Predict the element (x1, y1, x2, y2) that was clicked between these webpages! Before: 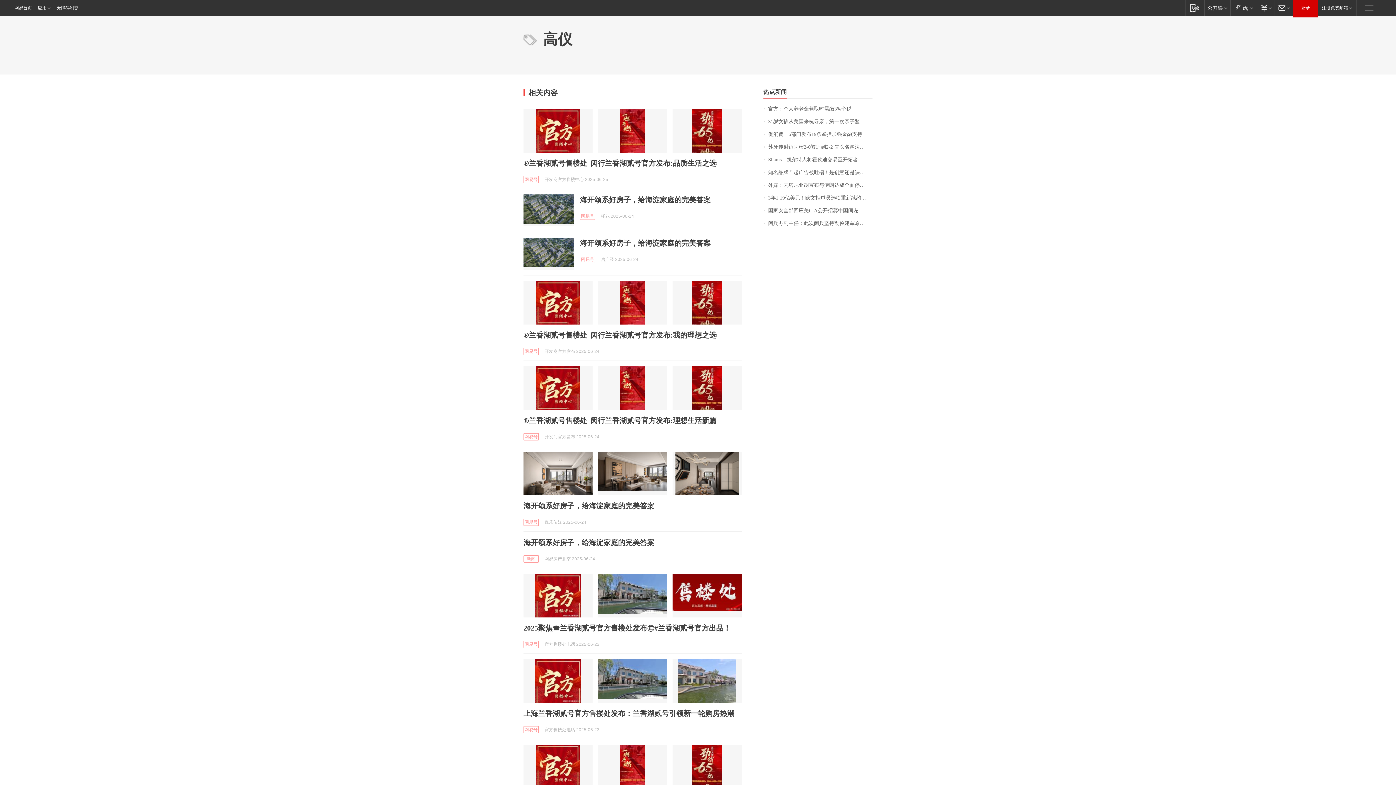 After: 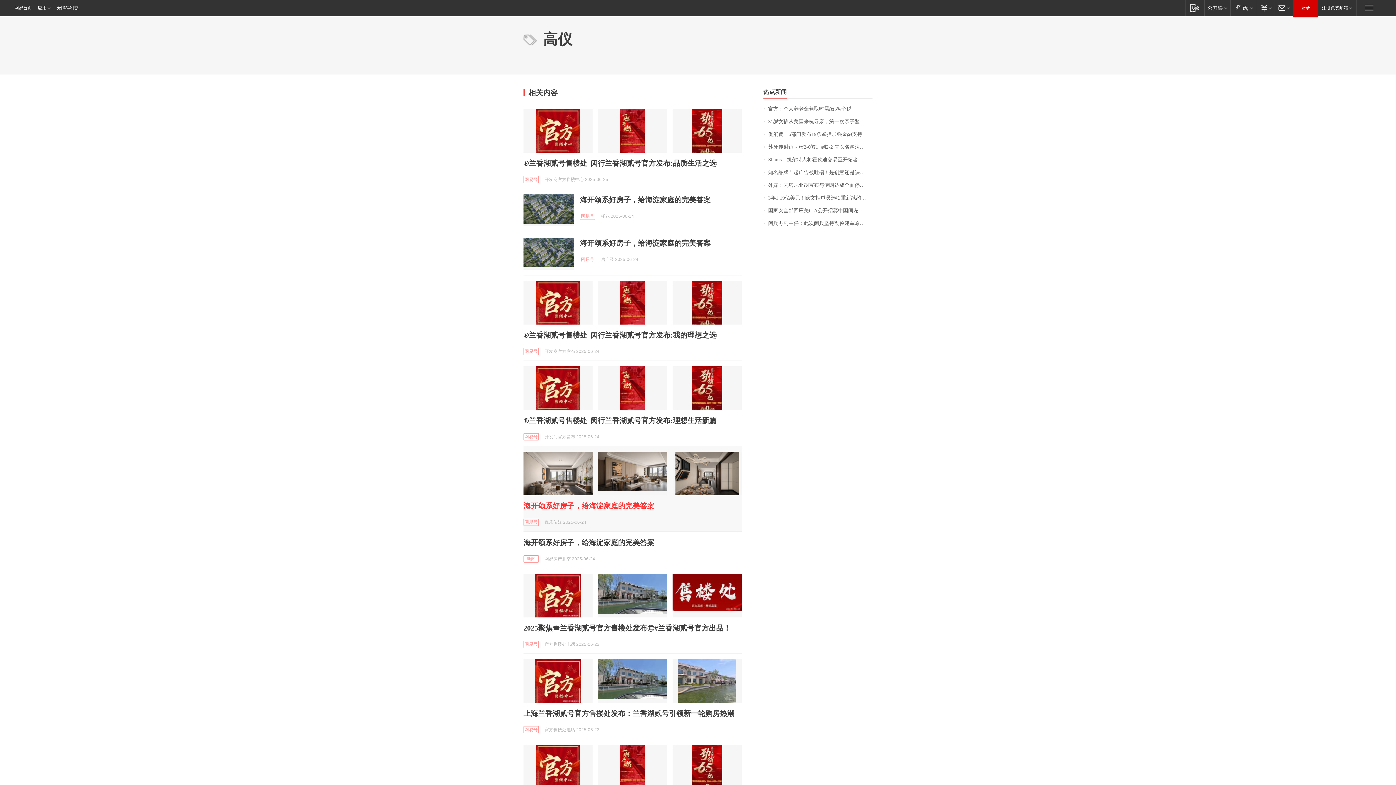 Action: label: 海开颂系好房子，给海淀家庭的完美答案 bbox: (523, 502, 654, 510)